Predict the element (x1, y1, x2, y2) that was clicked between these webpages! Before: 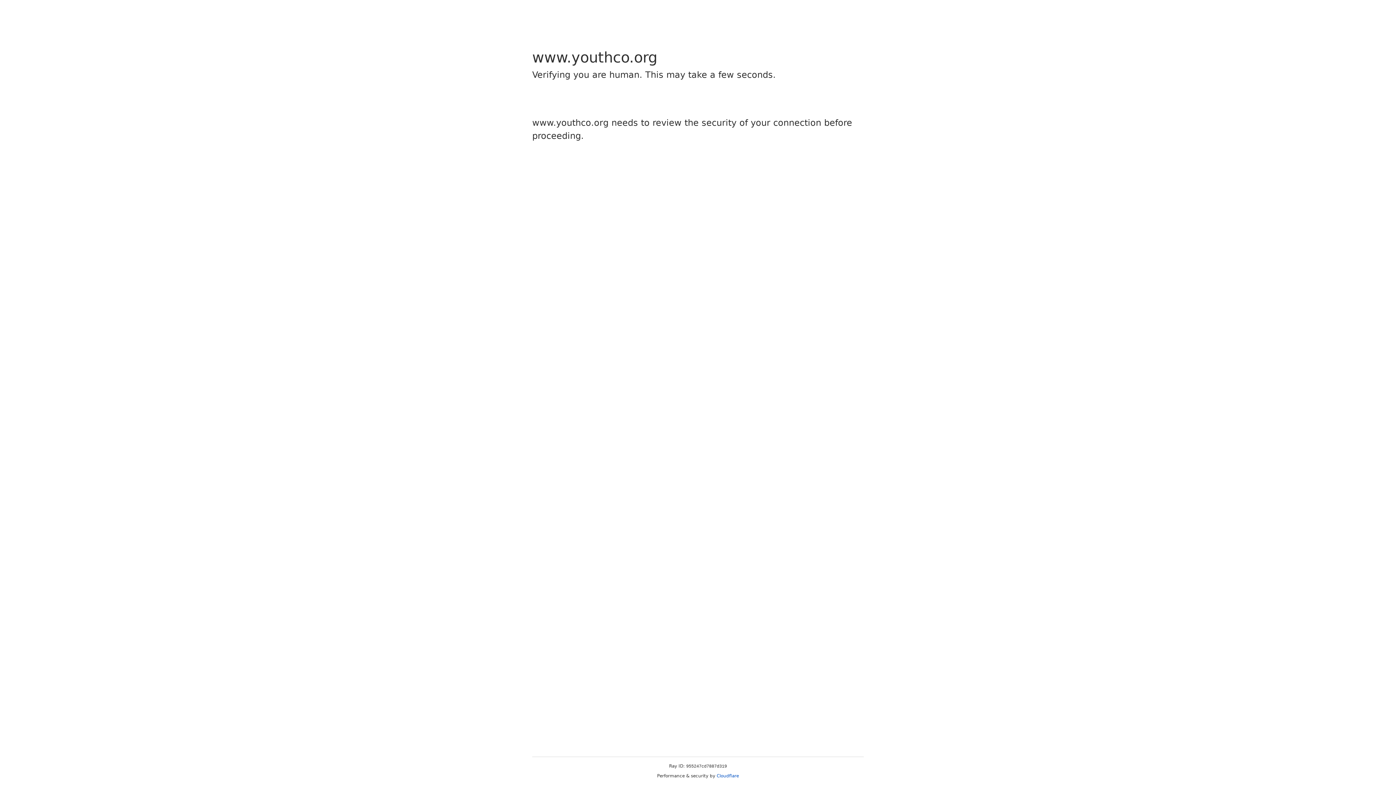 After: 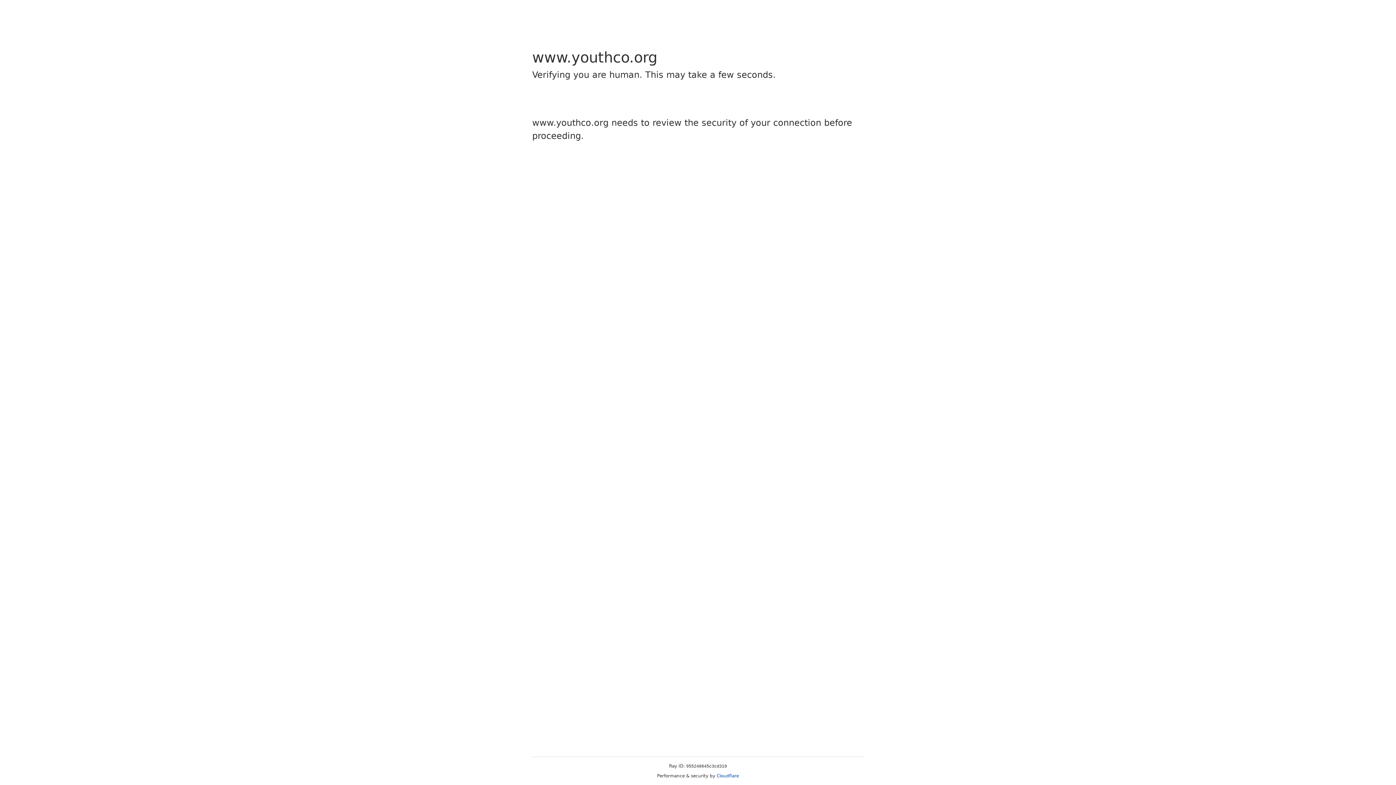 Action: label: Cloudflare bbox: (716, 773, 739, 778)